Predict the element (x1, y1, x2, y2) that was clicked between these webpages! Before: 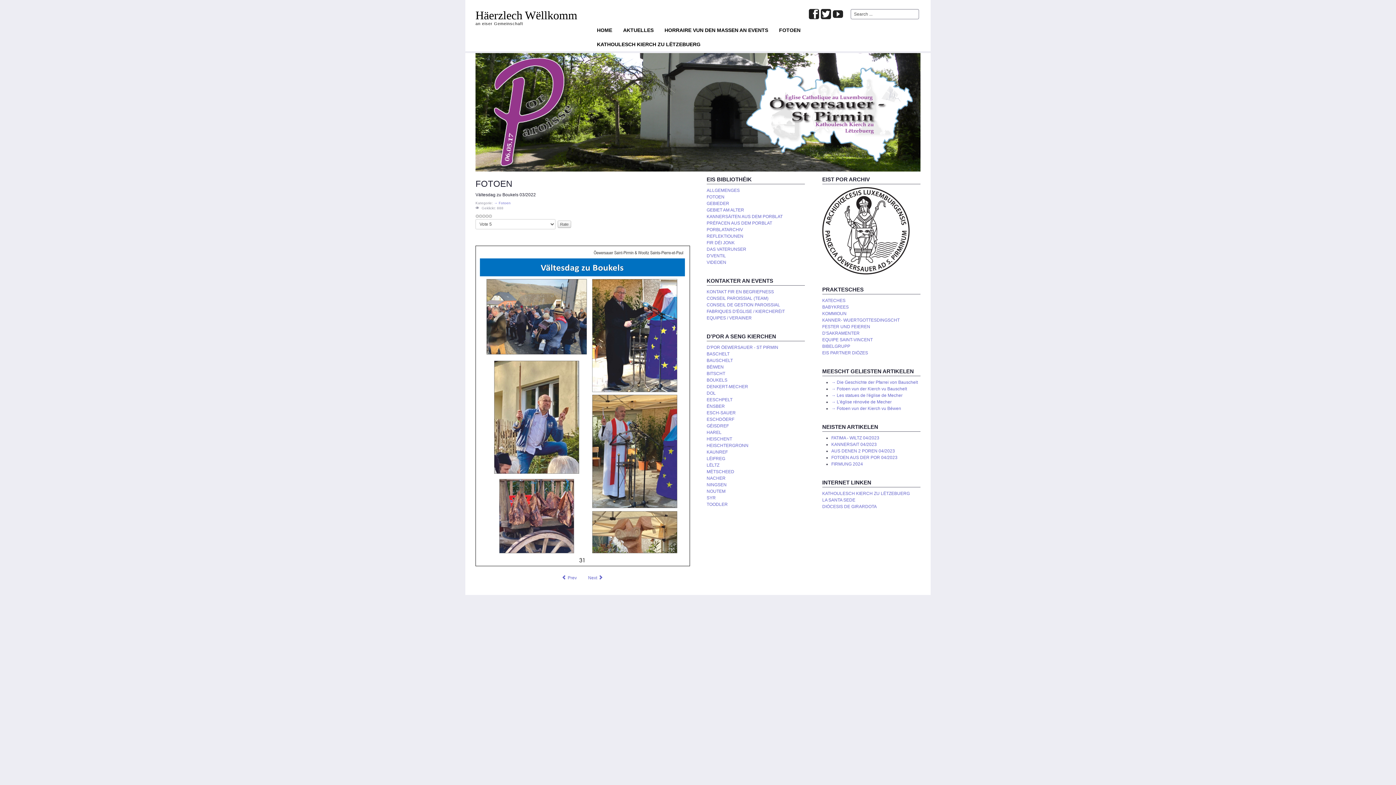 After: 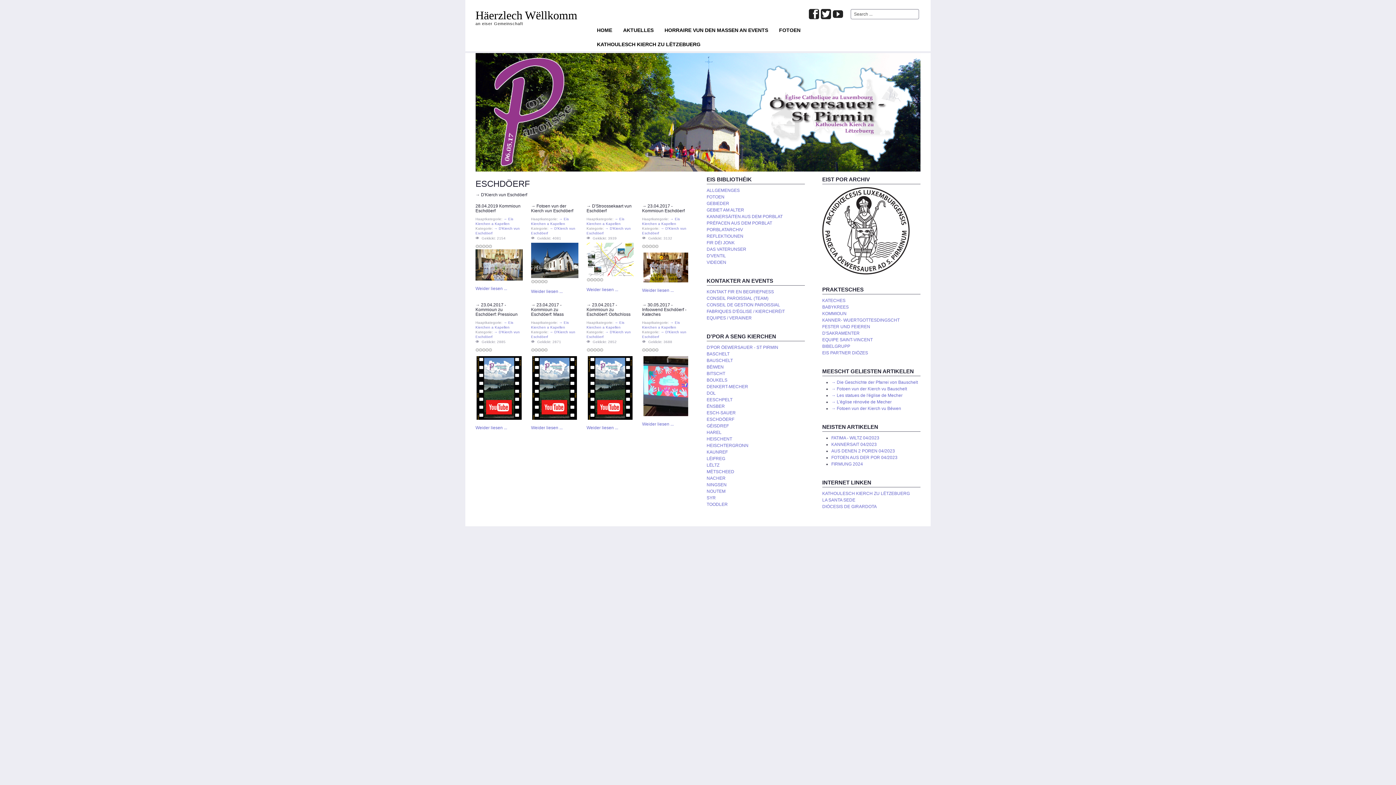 Action: bbox: (706, 416, 805, 422) label: ESCHDÖERF